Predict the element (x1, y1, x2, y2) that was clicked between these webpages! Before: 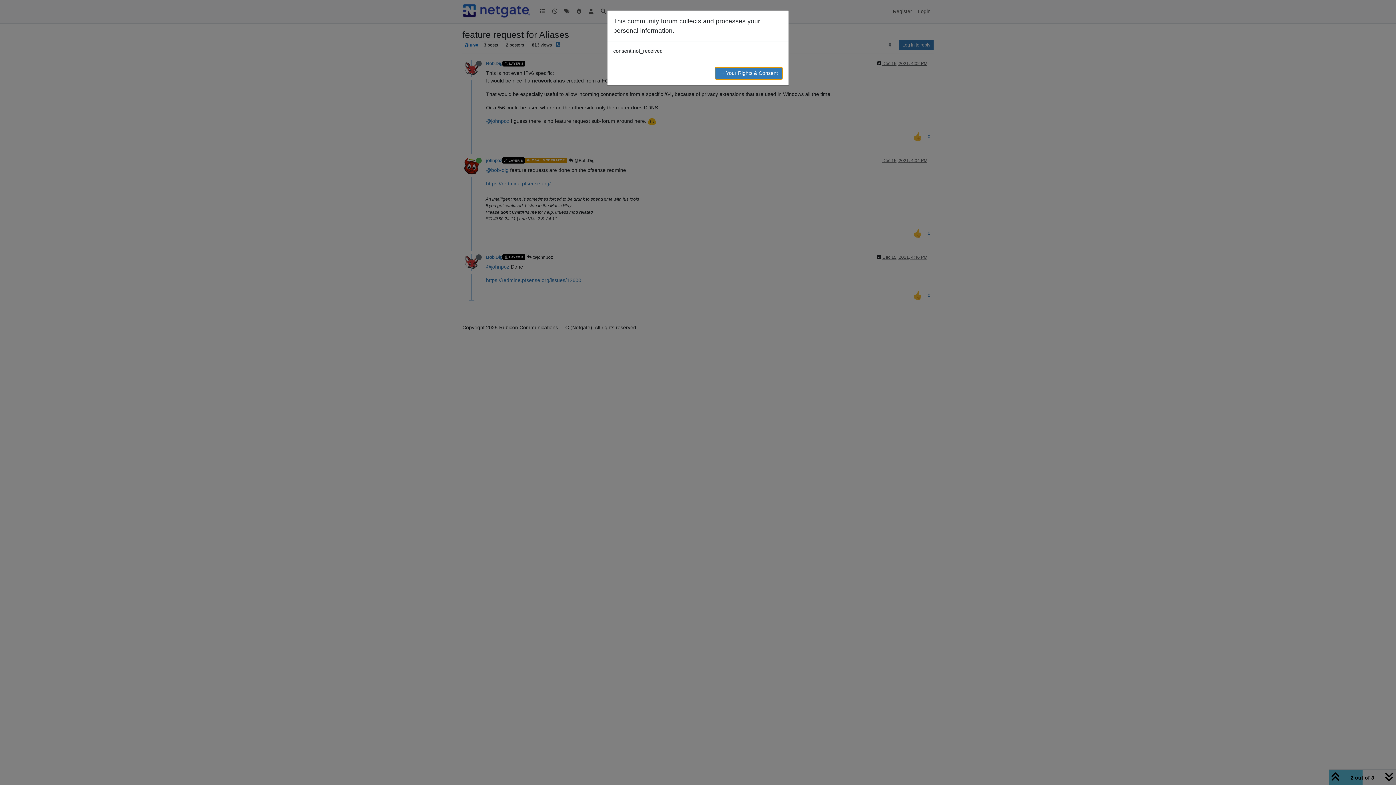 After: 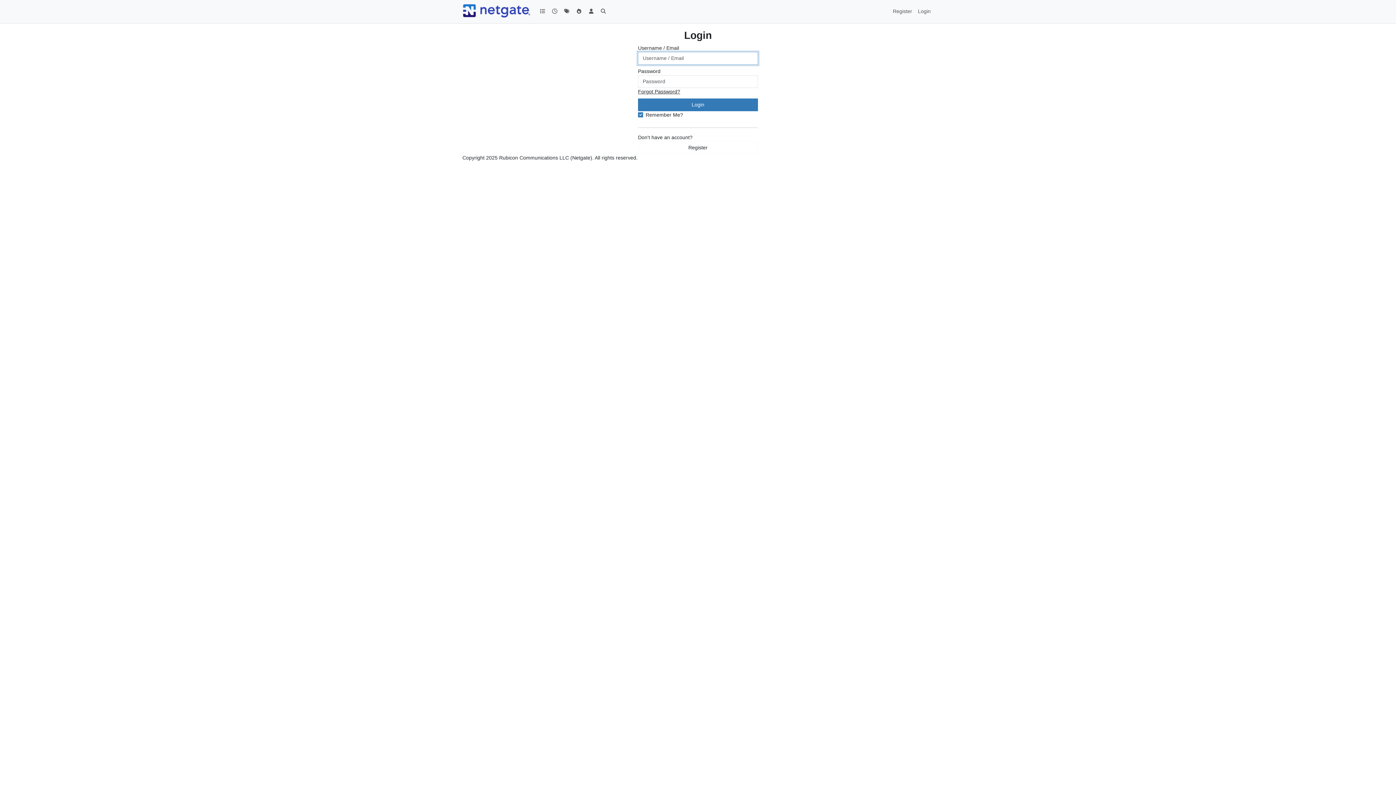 Action: label: → Your Rights & Consent bbox: (714, 66, 782, 79)